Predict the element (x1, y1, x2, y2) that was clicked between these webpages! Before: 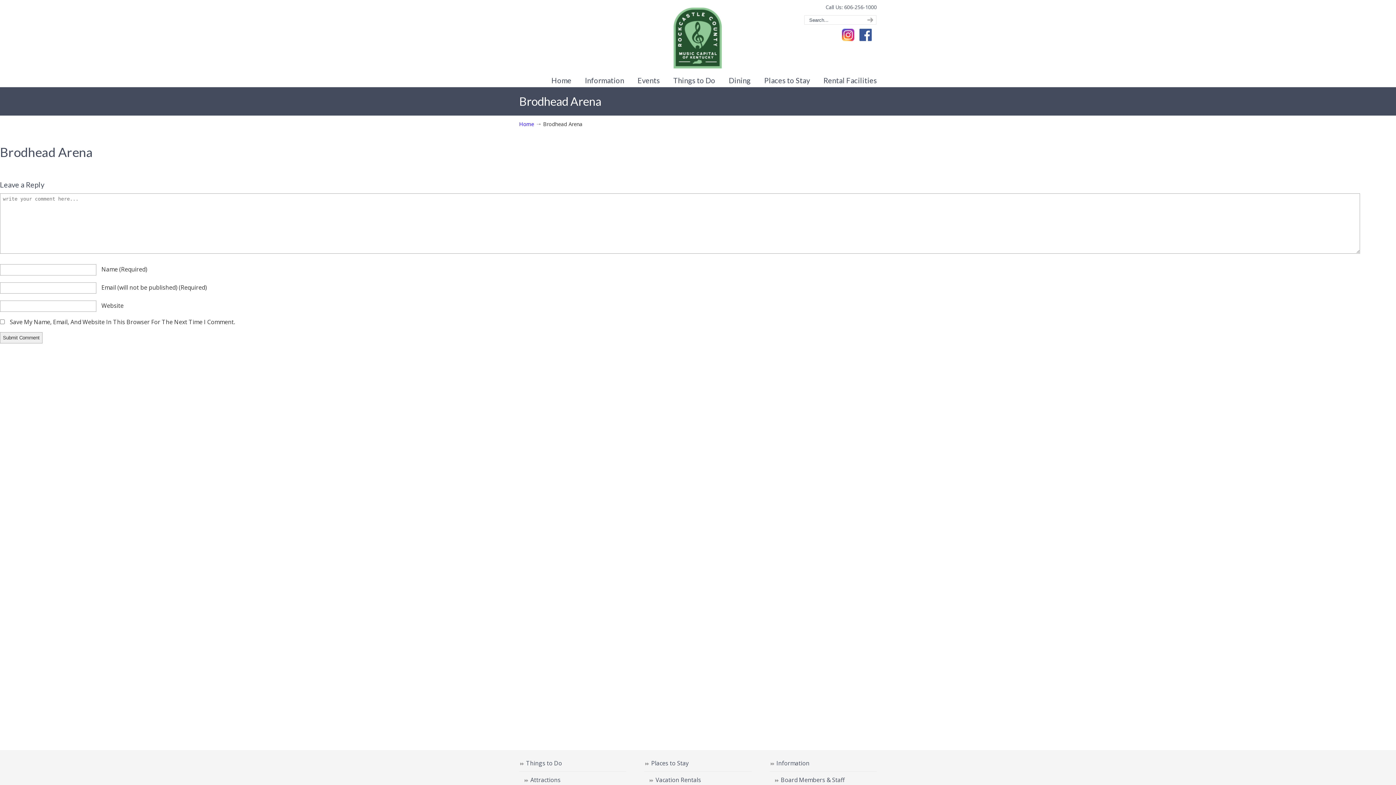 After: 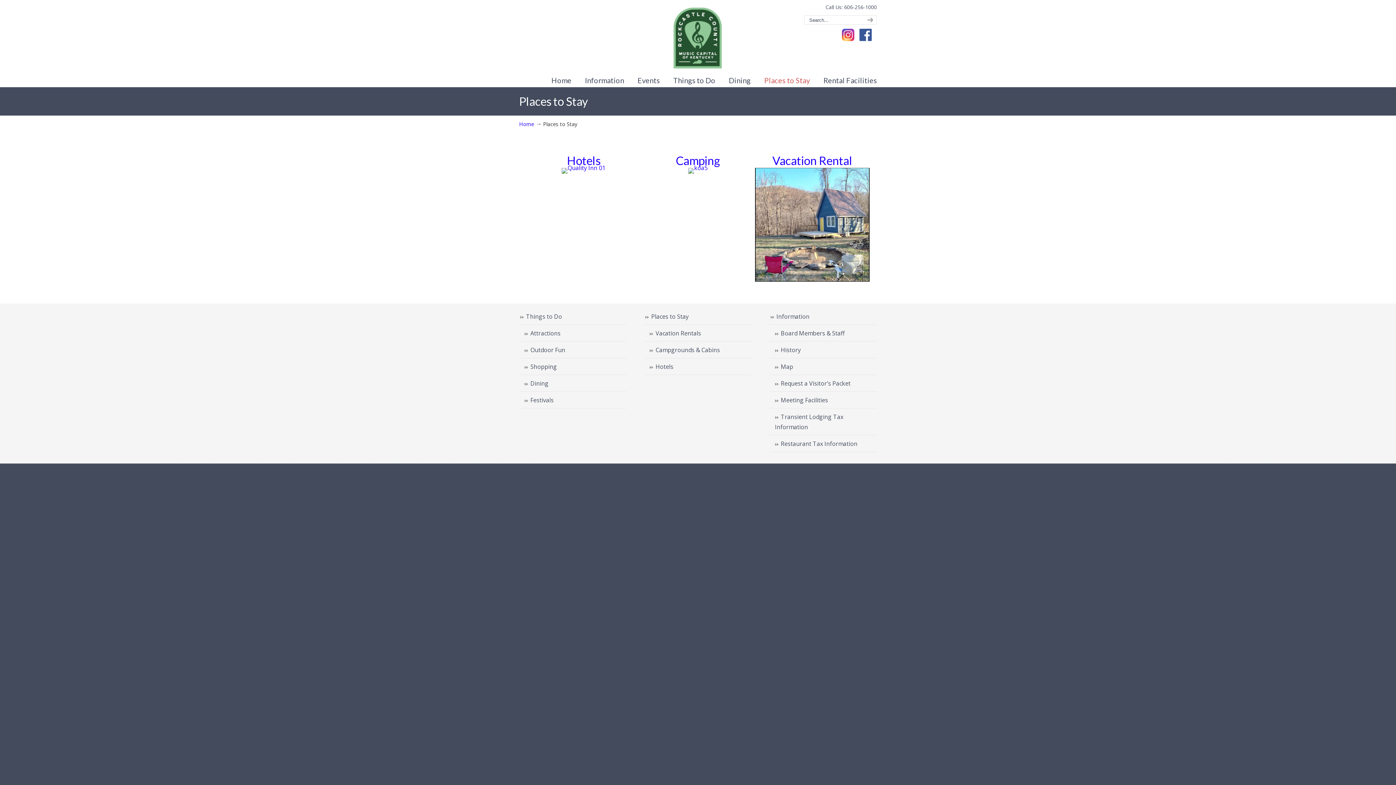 Action: label: Places to Stay bbox: (644, 755, 751, 772)